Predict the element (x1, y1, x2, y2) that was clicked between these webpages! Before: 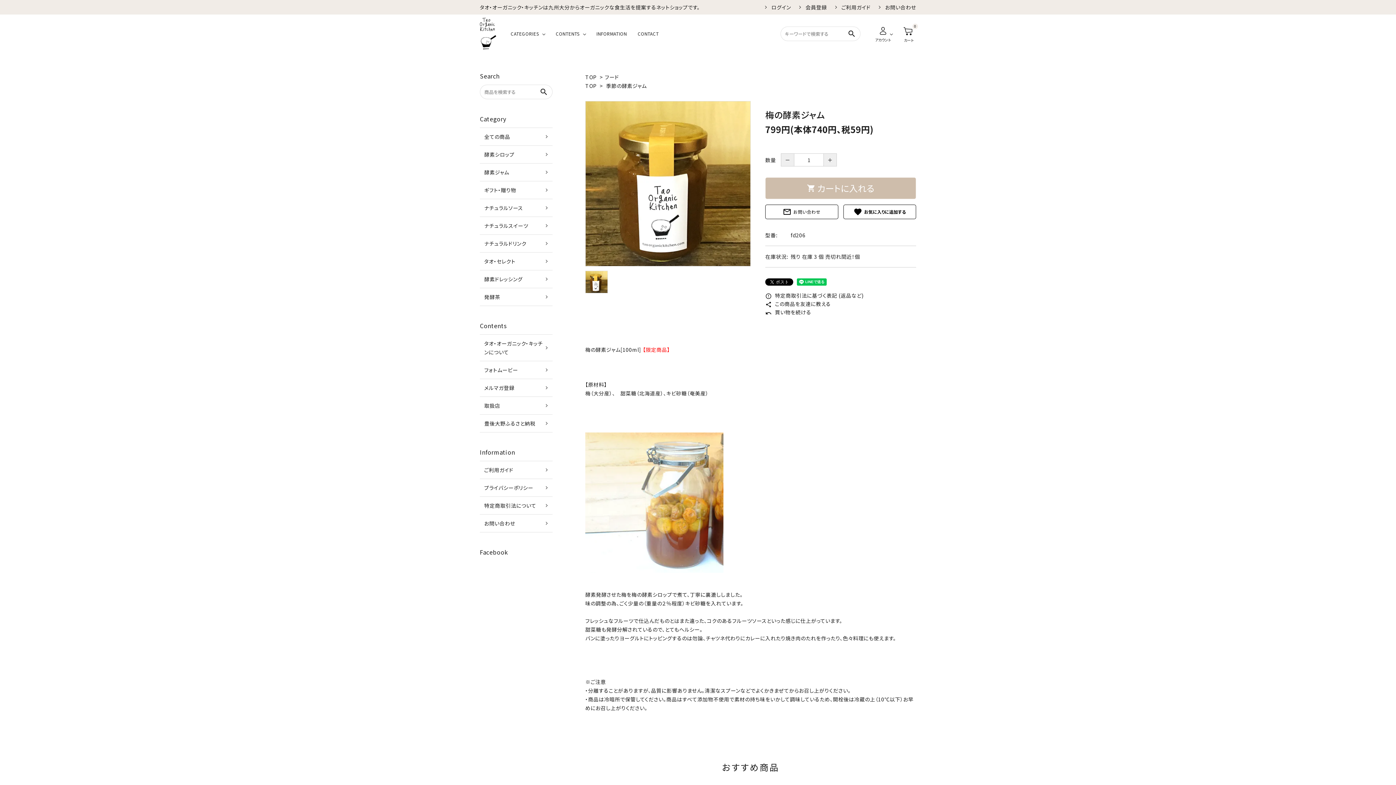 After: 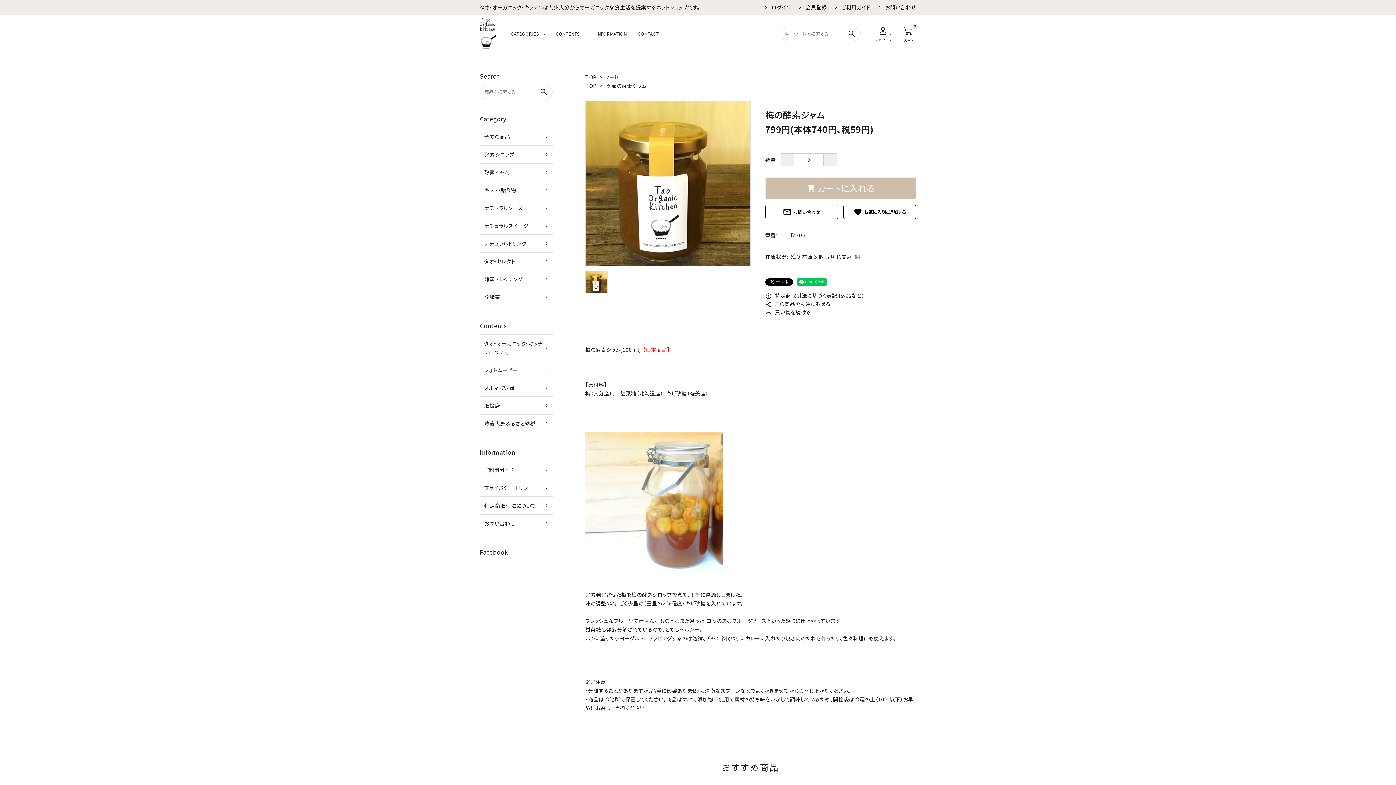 Action: label: ＋ bbox: (823, 153, 837, 166)